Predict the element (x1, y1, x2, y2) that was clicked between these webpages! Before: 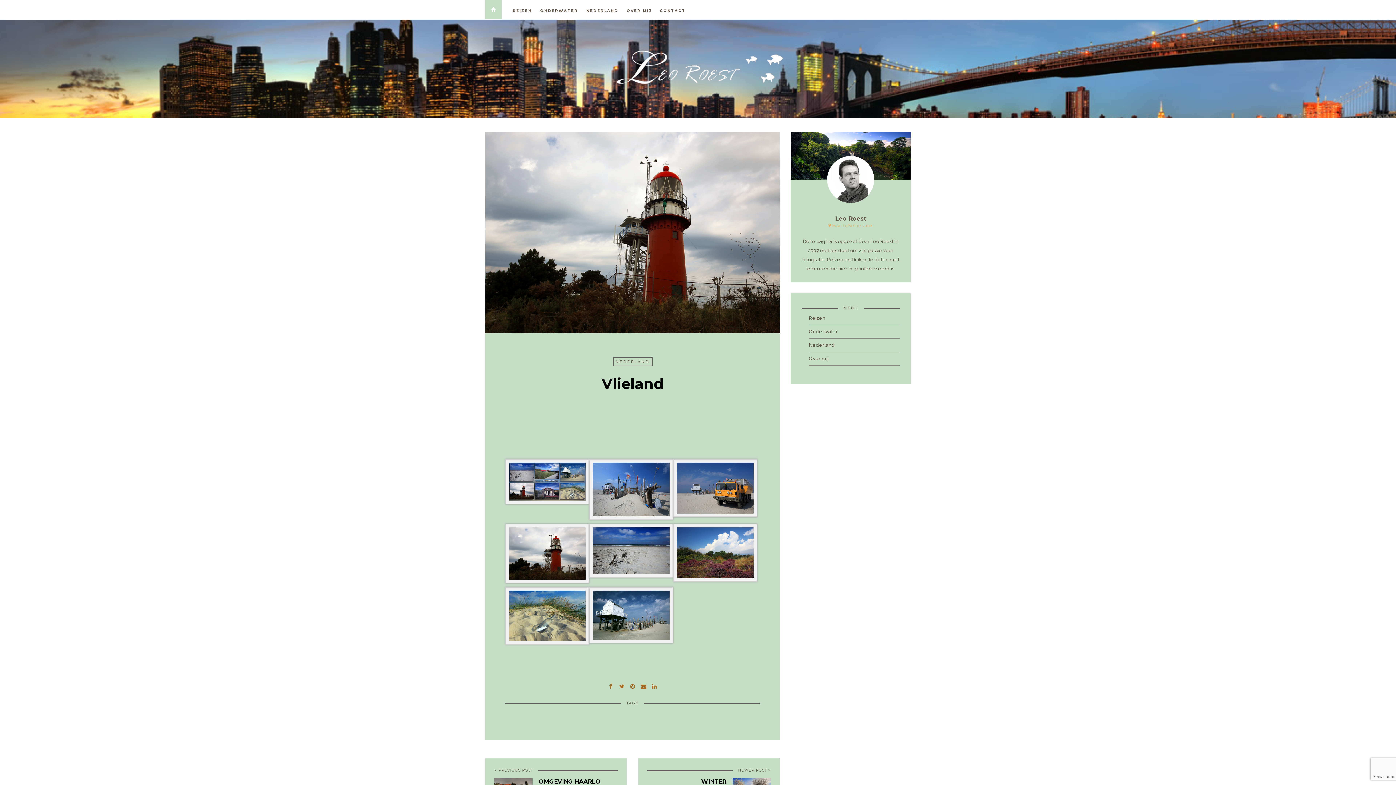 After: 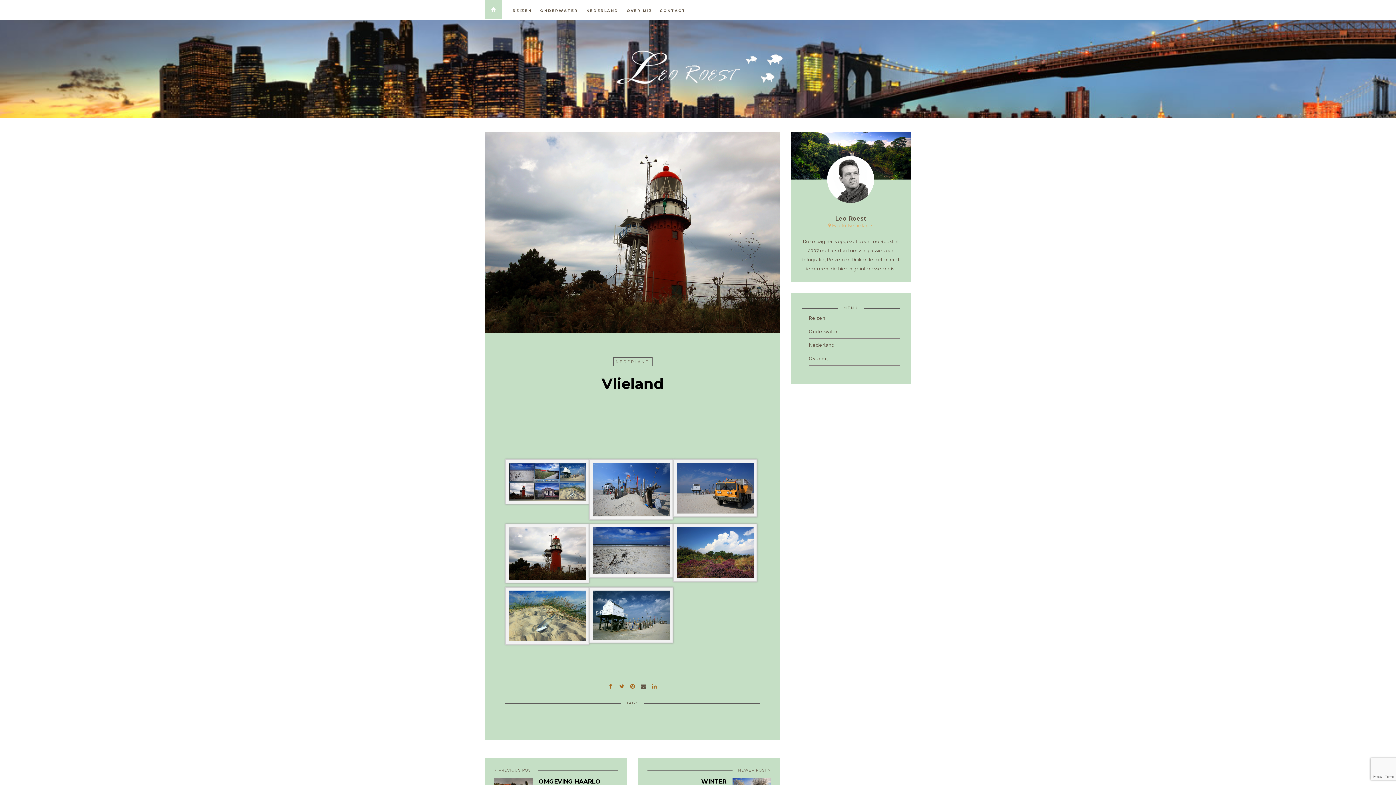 Action: bbox: (639, 681, 648, 690)